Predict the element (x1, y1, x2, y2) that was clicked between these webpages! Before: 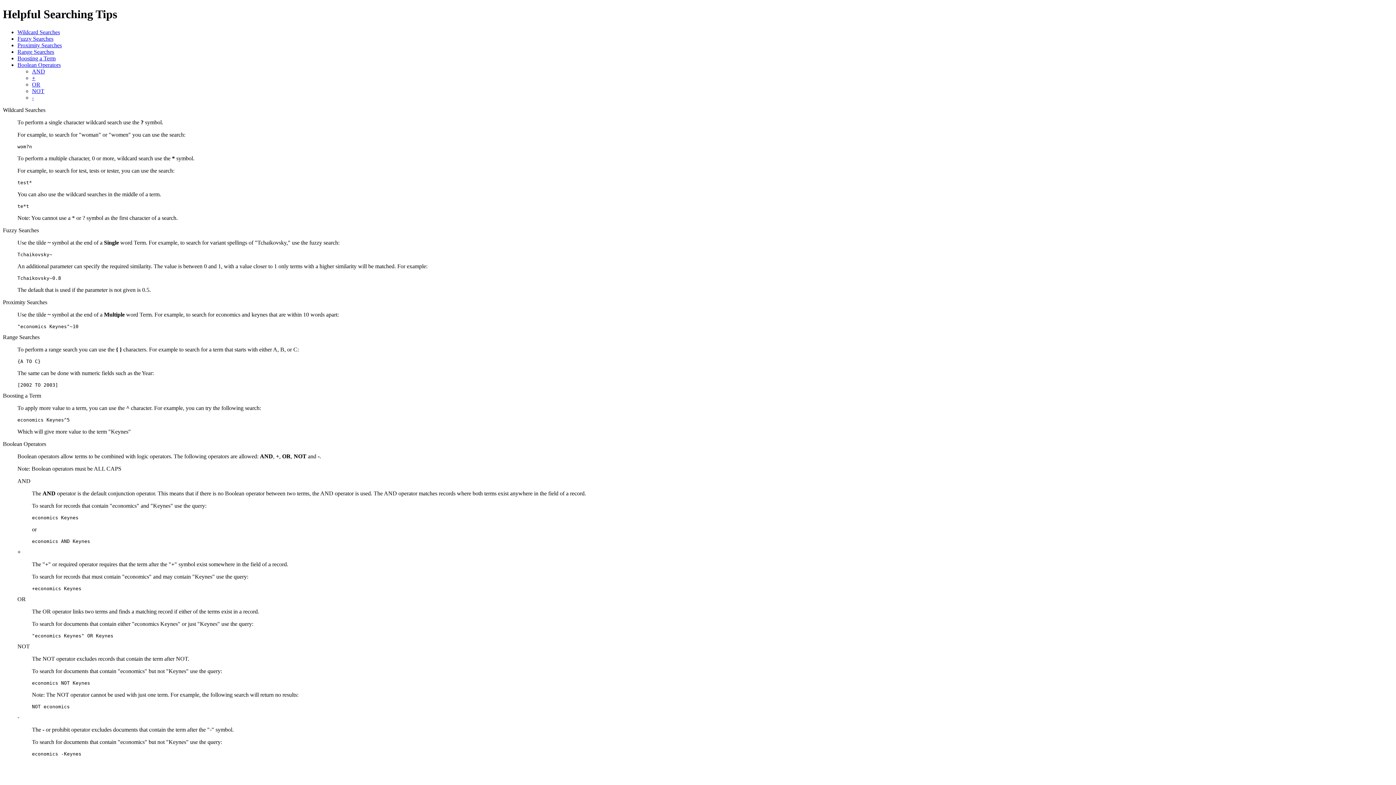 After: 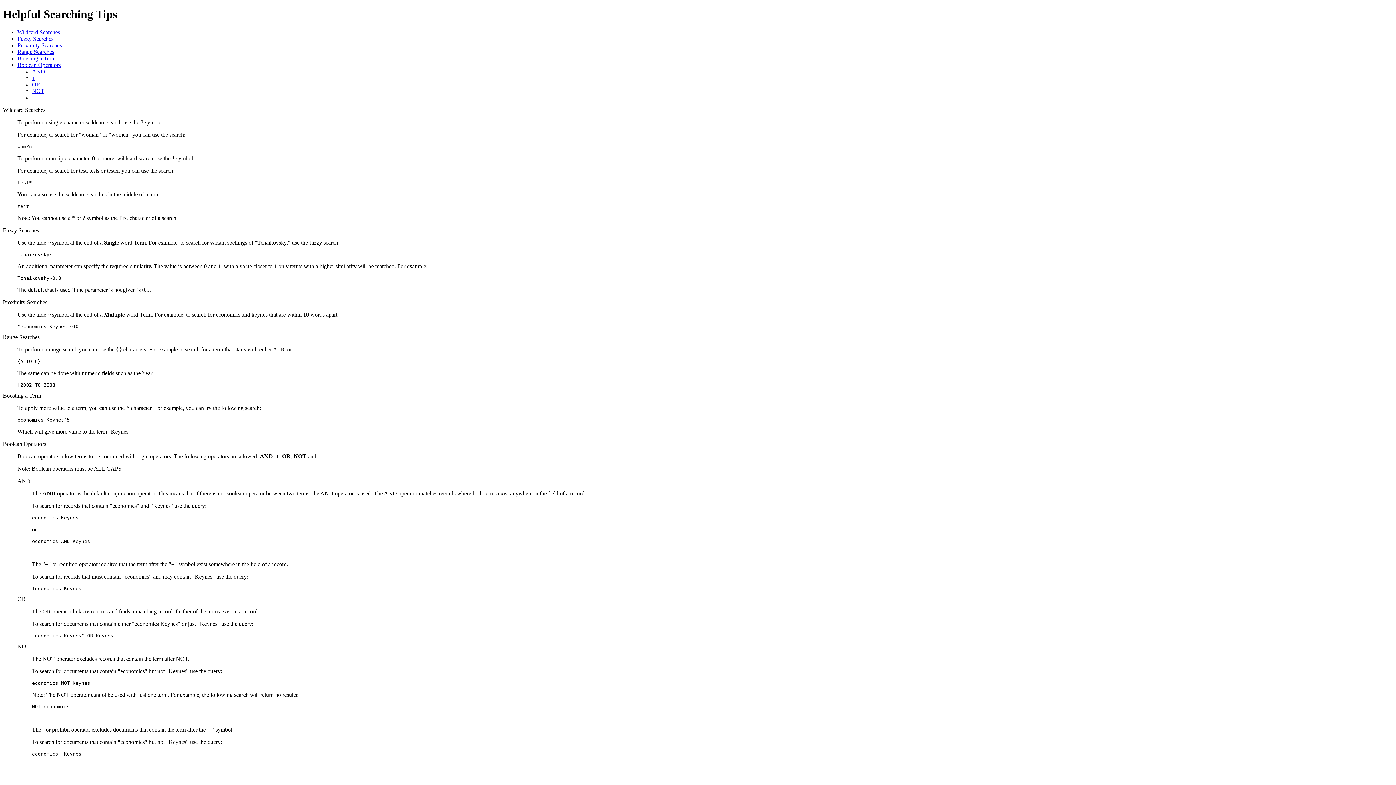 Action: bbox: (17, 42, 61, 48) label: Proximity Searches